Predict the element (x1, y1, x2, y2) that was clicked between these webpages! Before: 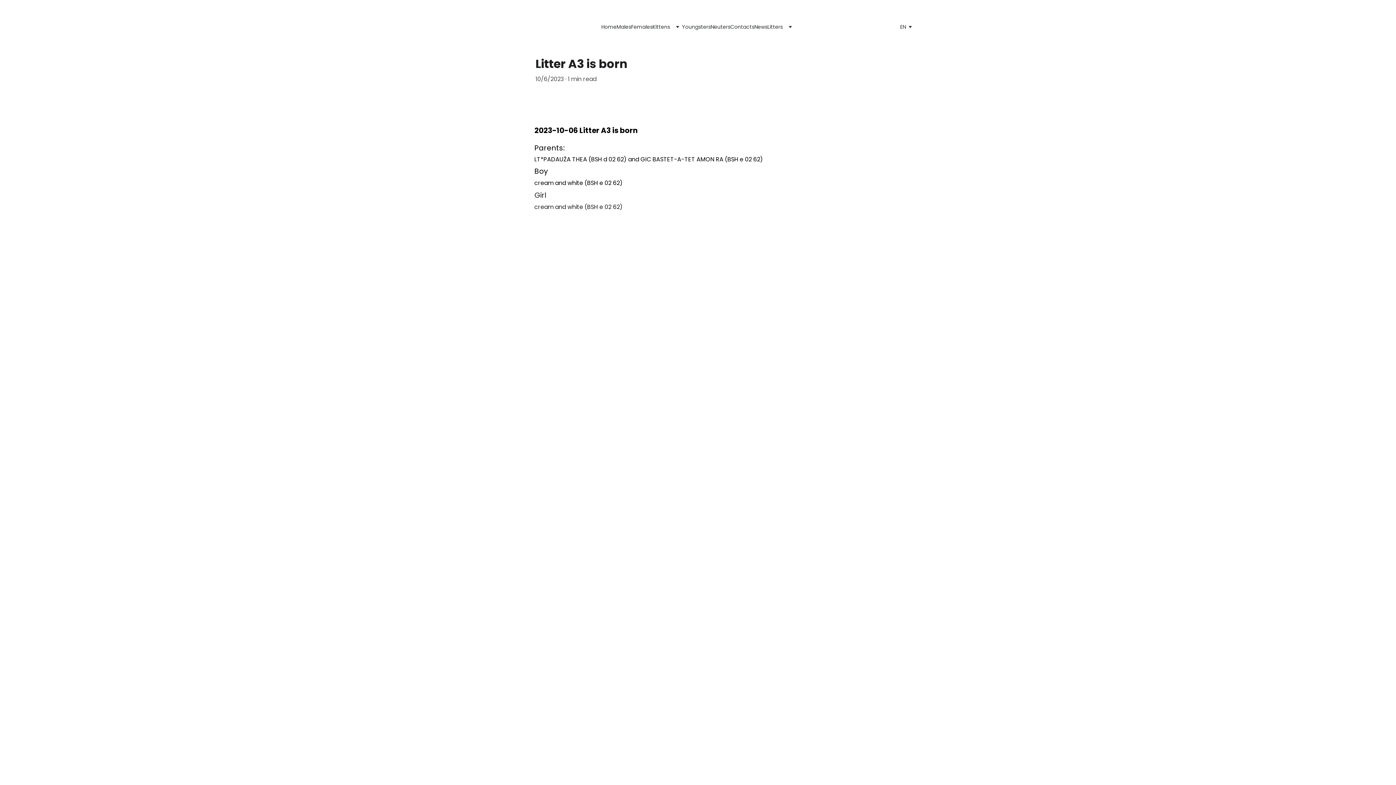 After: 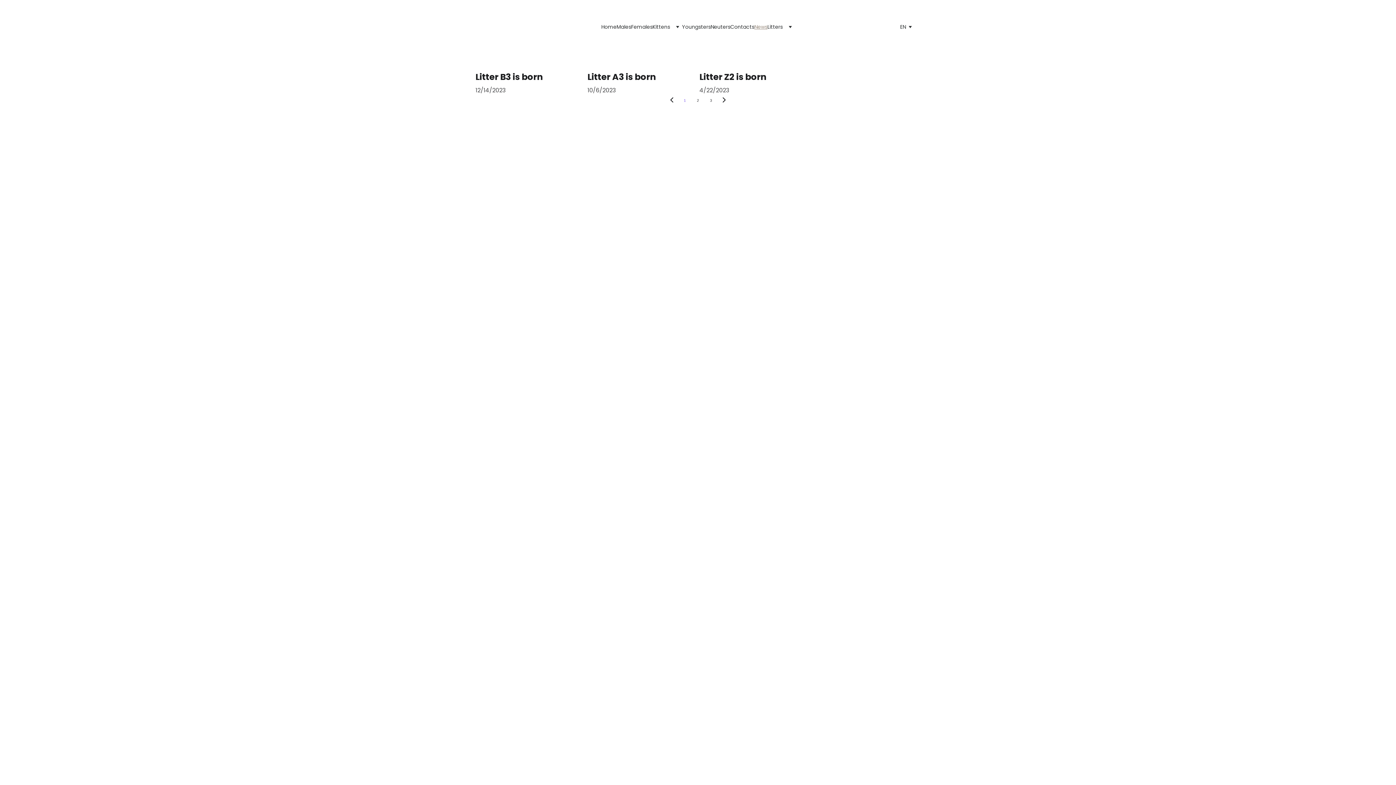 Action: label: News bbox: (754, 24, 767, 29)